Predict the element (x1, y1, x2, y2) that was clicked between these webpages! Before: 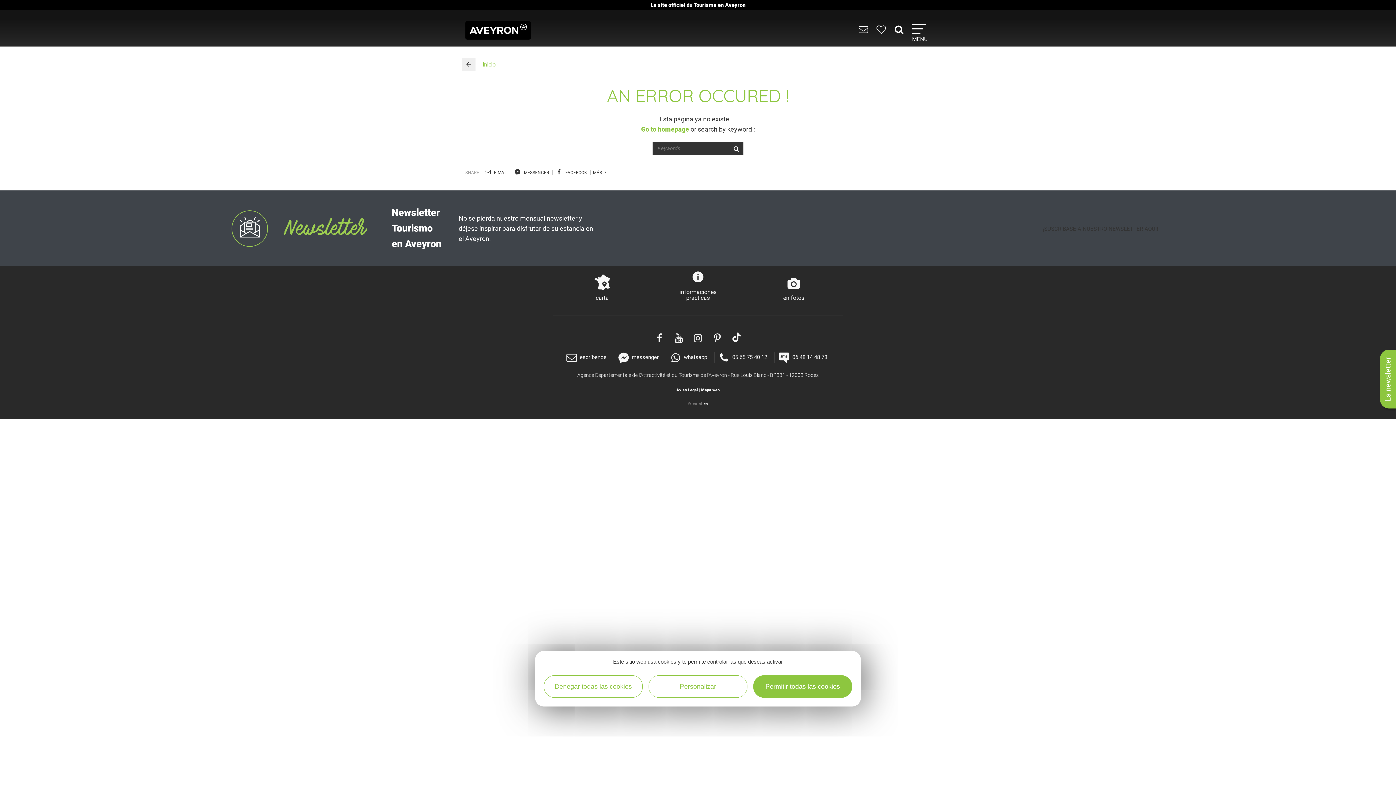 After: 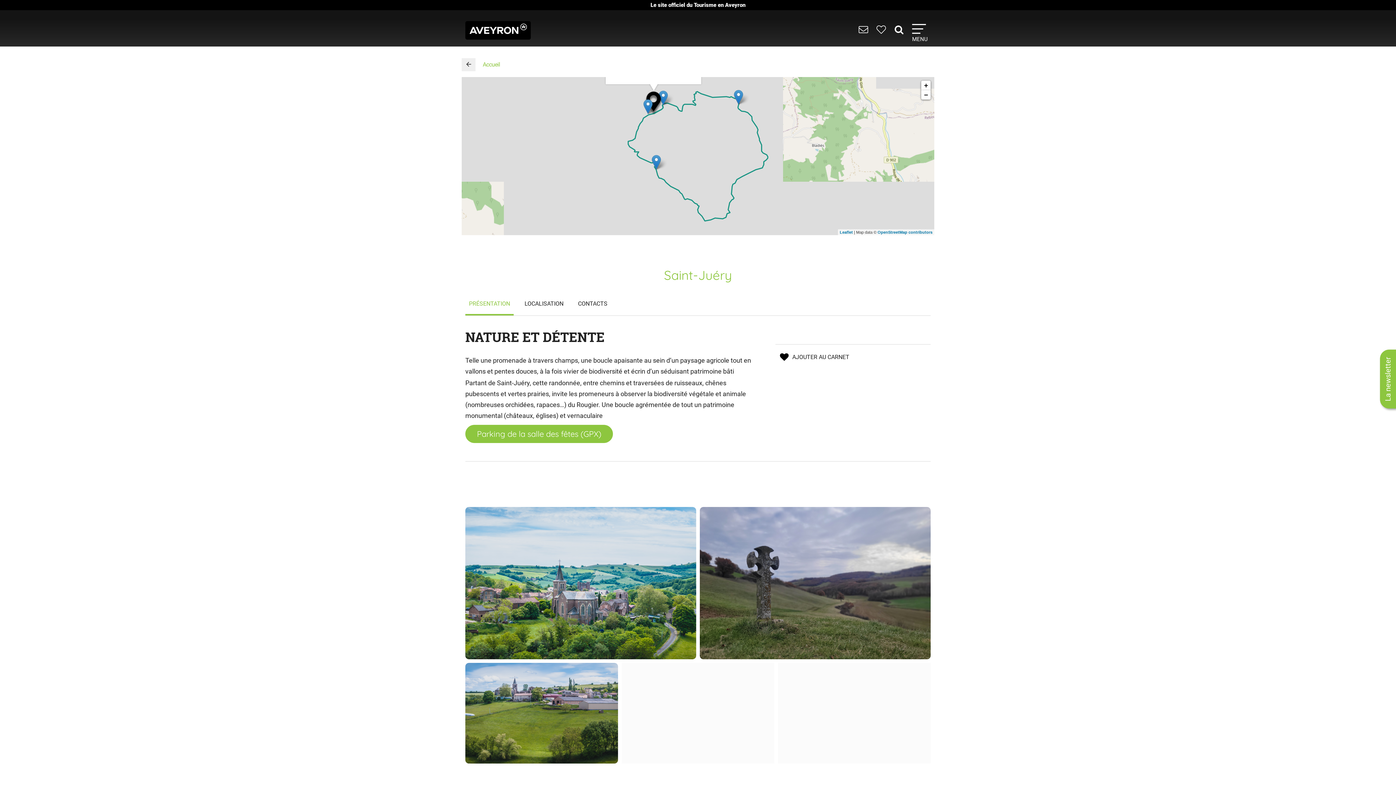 Action: label: fr bbox: (688, 400, 691, 407)